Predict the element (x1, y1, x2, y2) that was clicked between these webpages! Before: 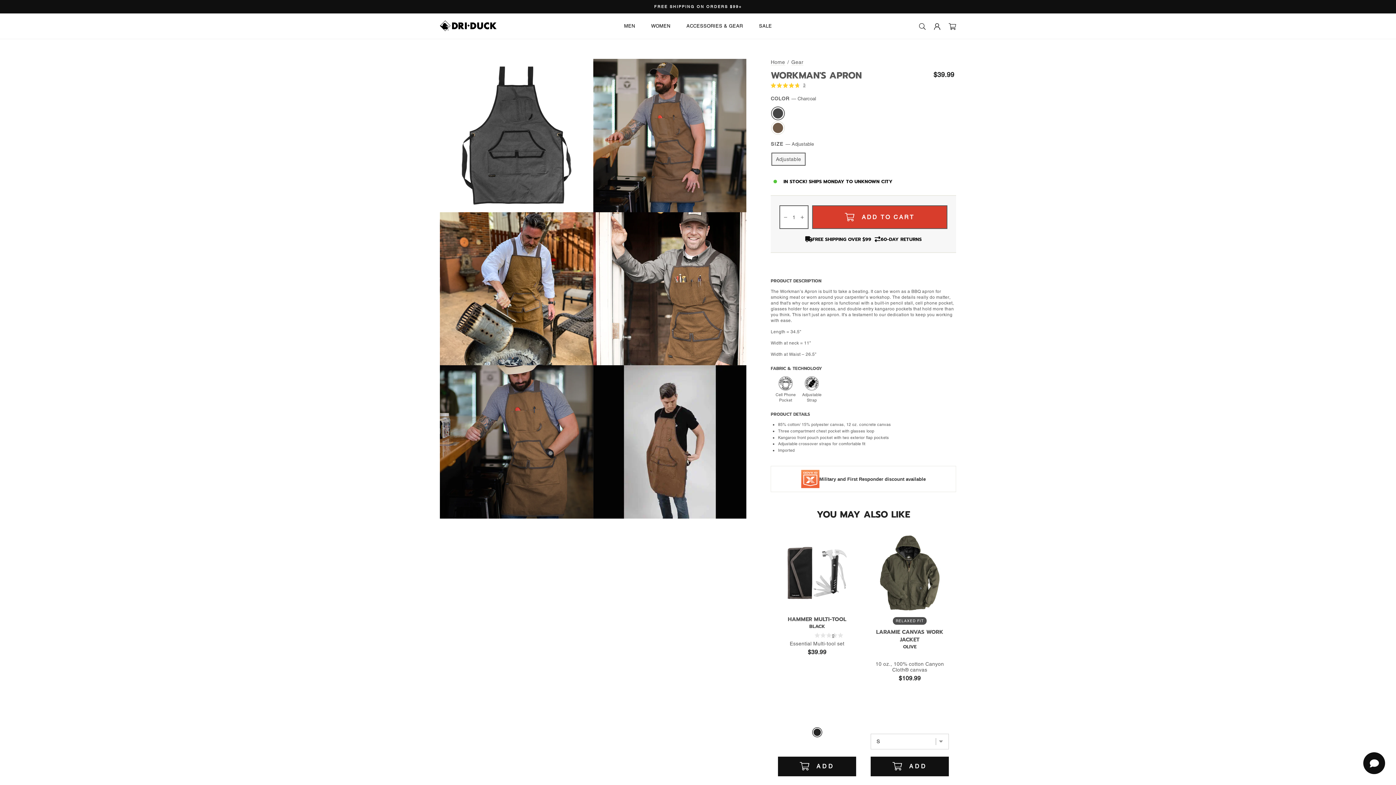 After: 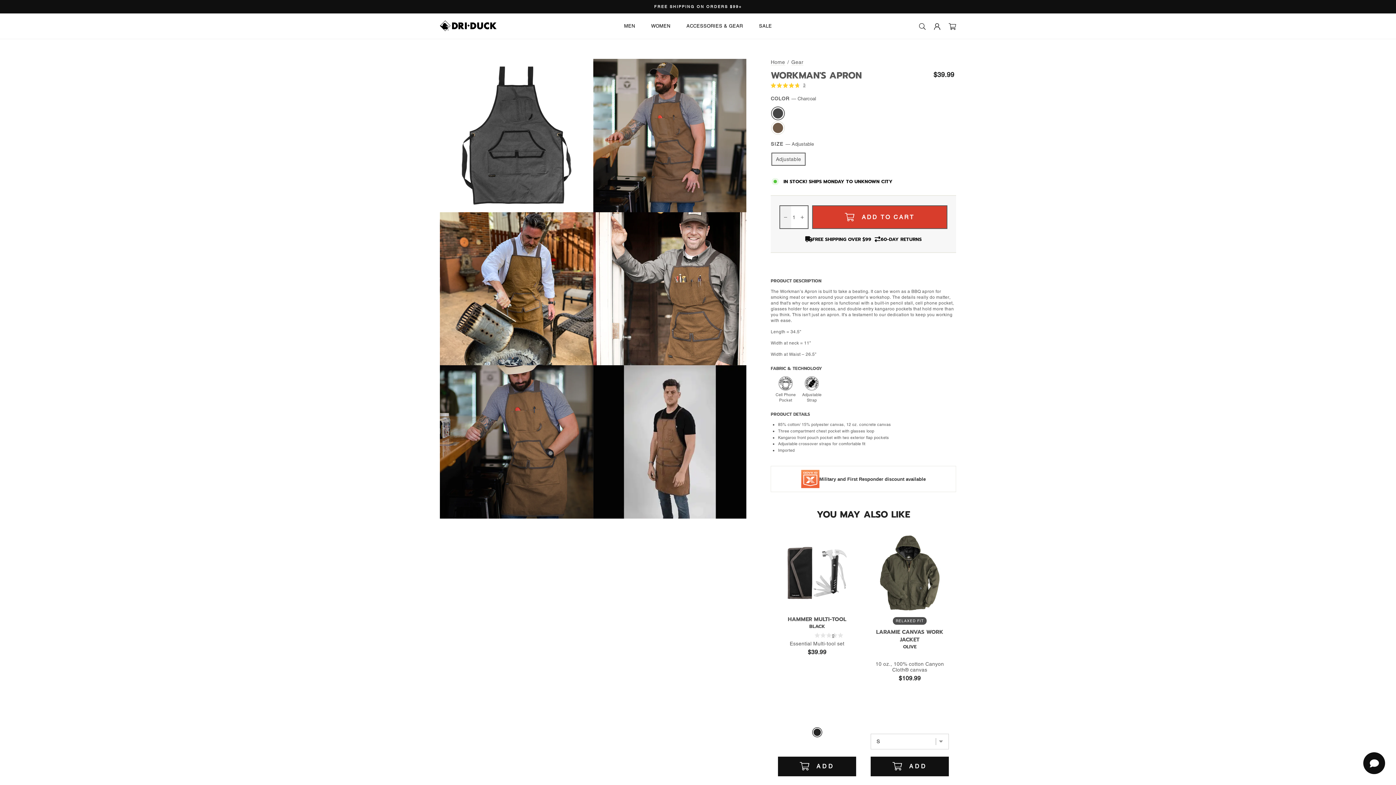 Action: label: Reduce item quantity by one bbox: (780, 206, 791, 228)